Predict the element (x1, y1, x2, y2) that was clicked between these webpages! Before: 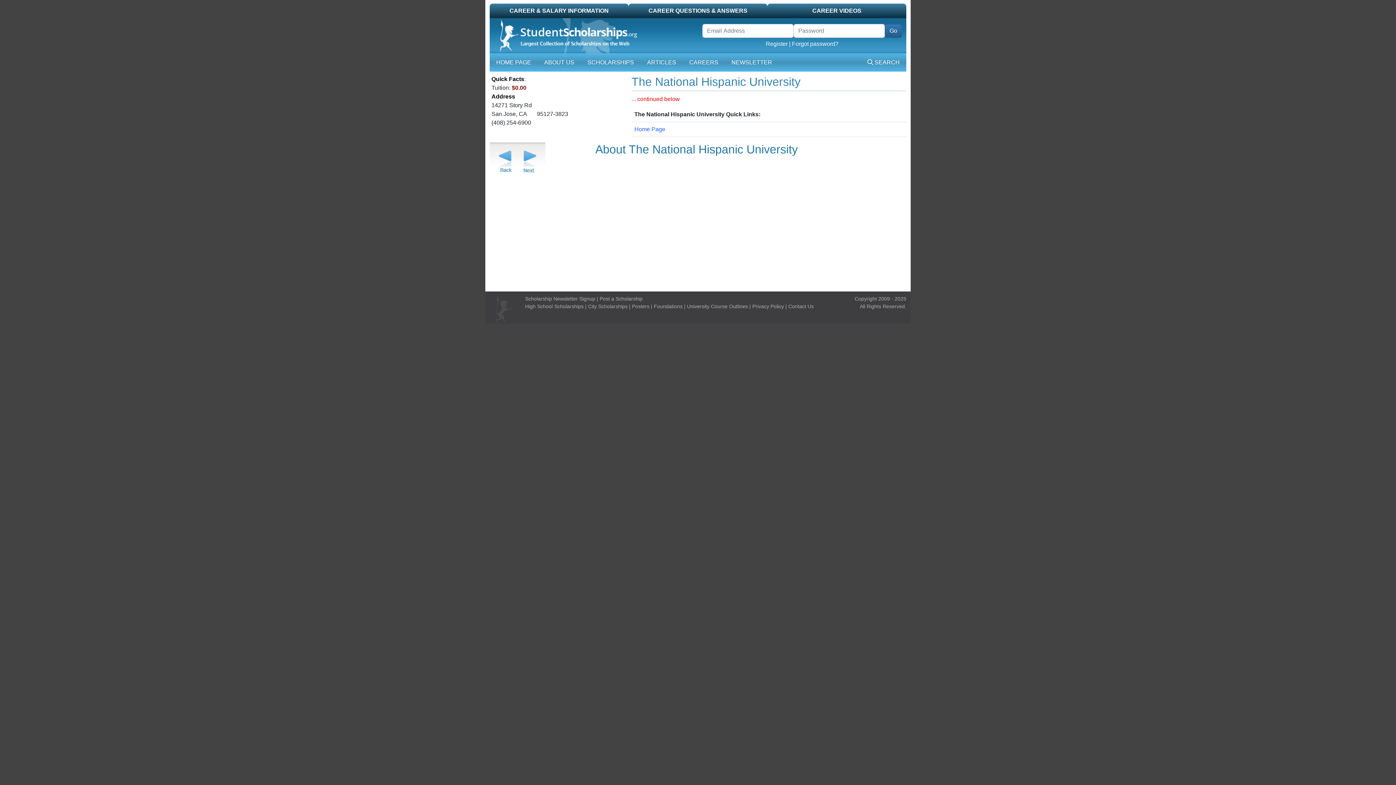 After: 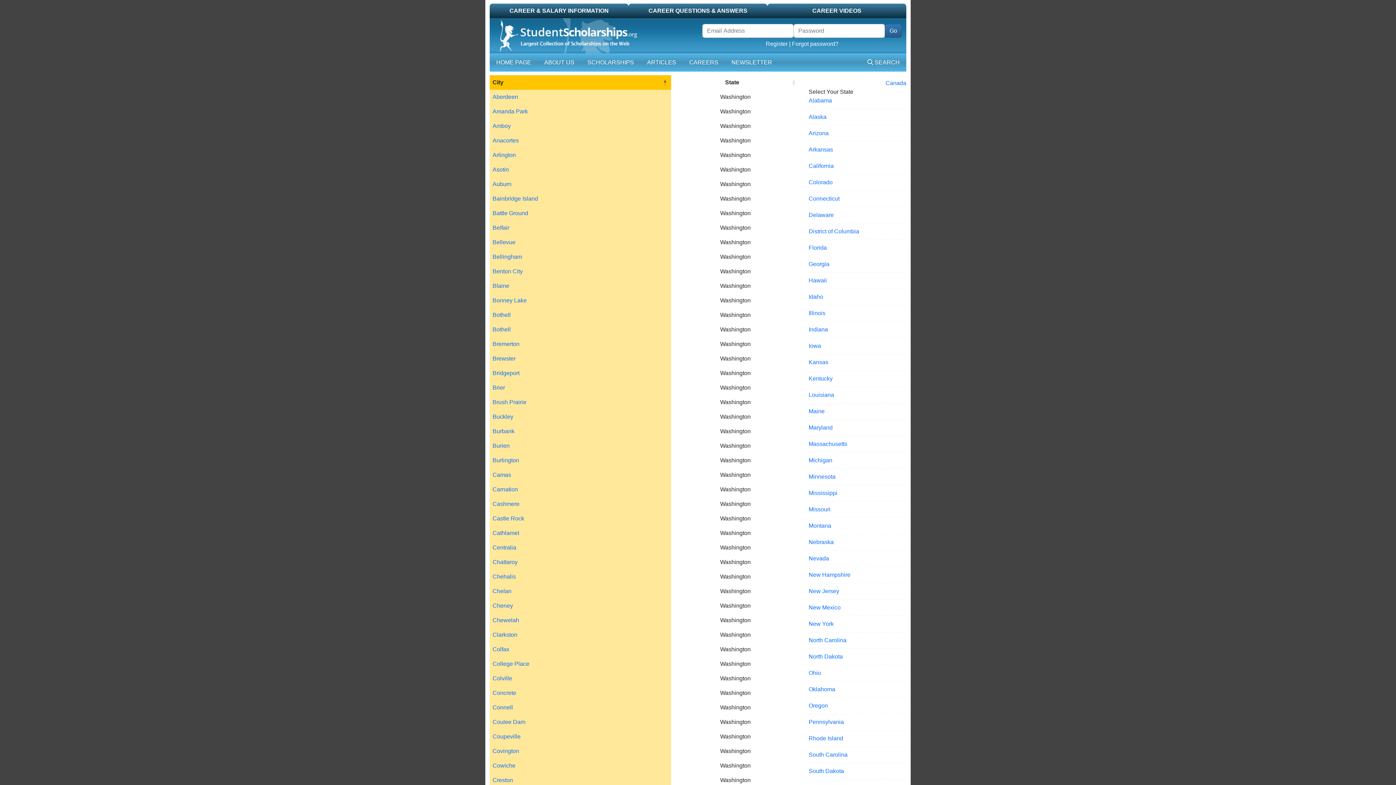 Action: label: City Scholarships bbox: (588, 303, 630, 309)